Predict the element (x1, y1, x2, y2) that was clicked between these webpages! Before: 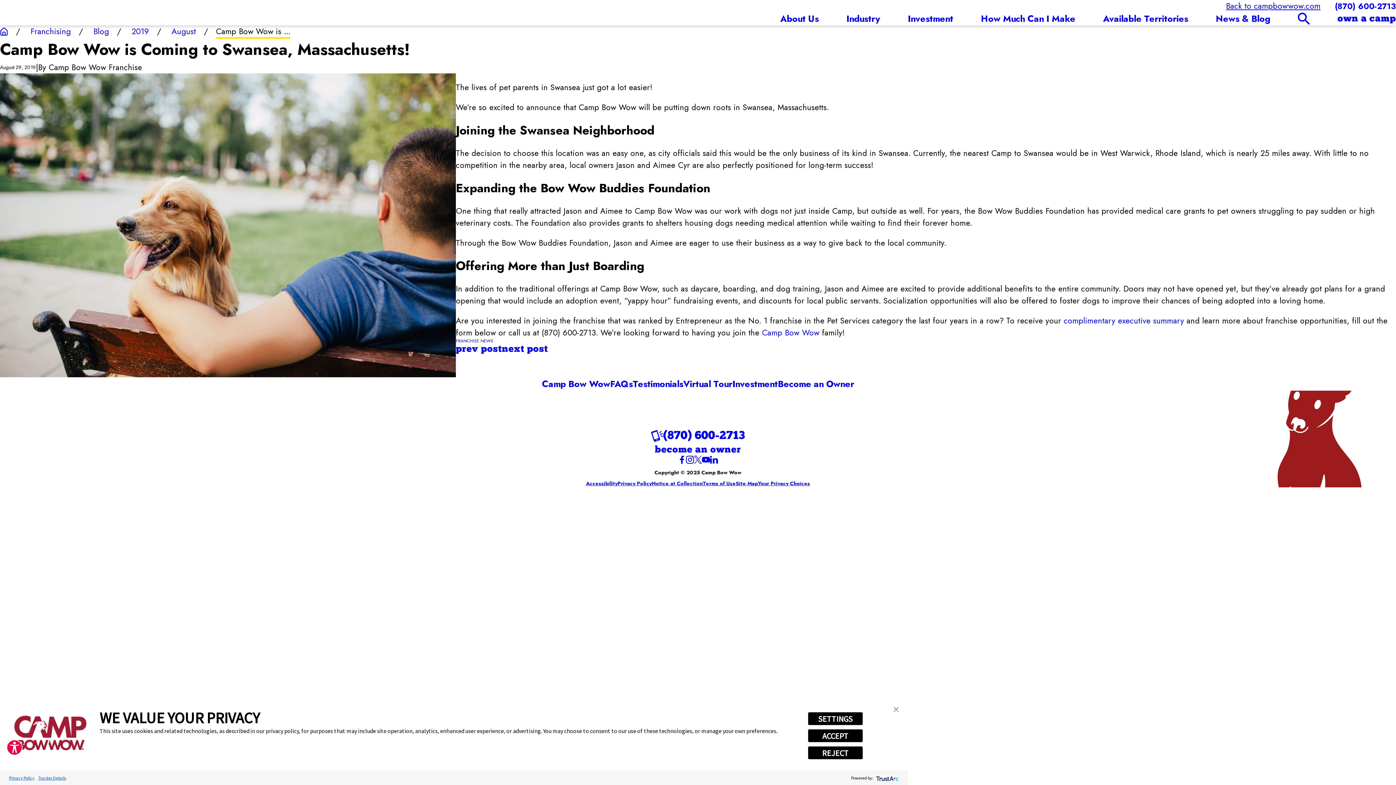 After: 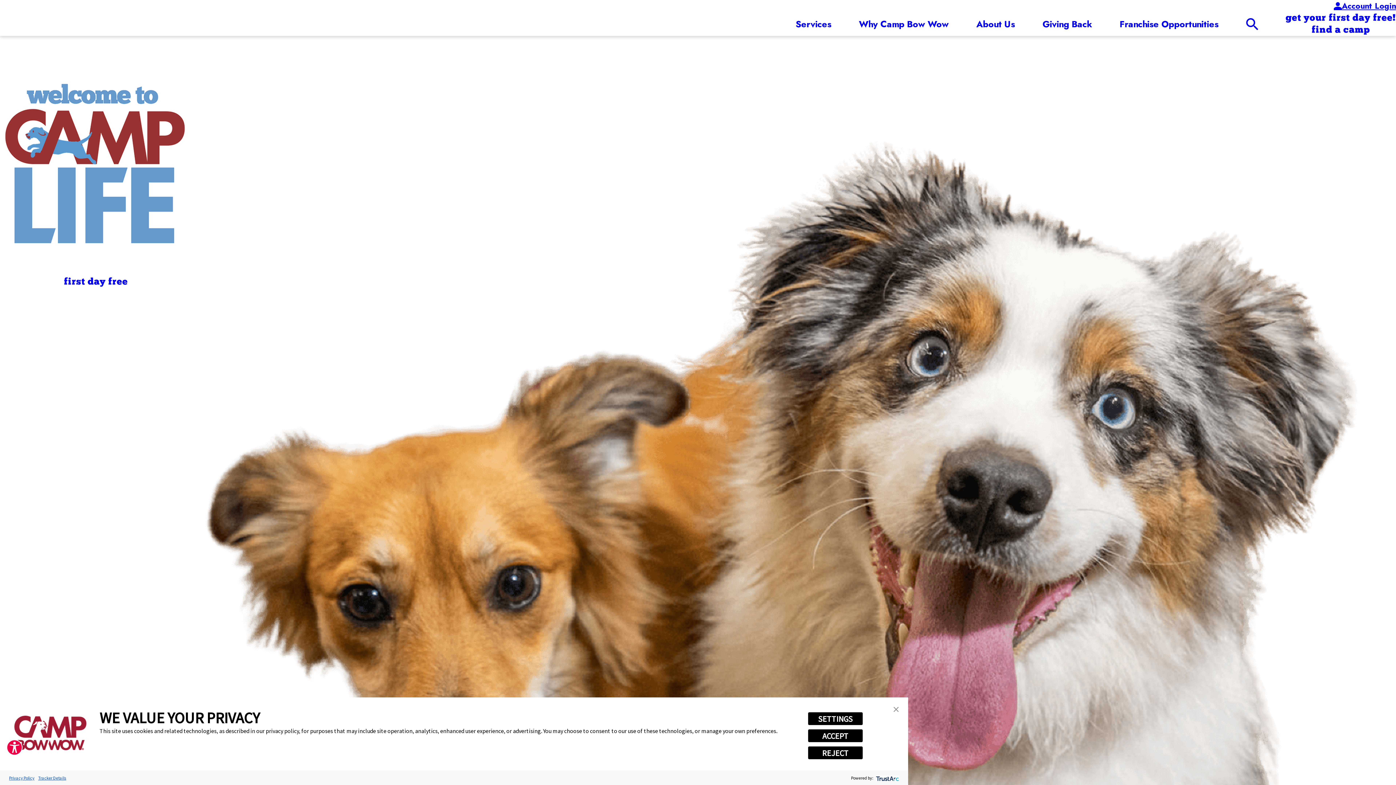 Action: label: Camp Bow Wow bbox: (542, 377, 610, 390)